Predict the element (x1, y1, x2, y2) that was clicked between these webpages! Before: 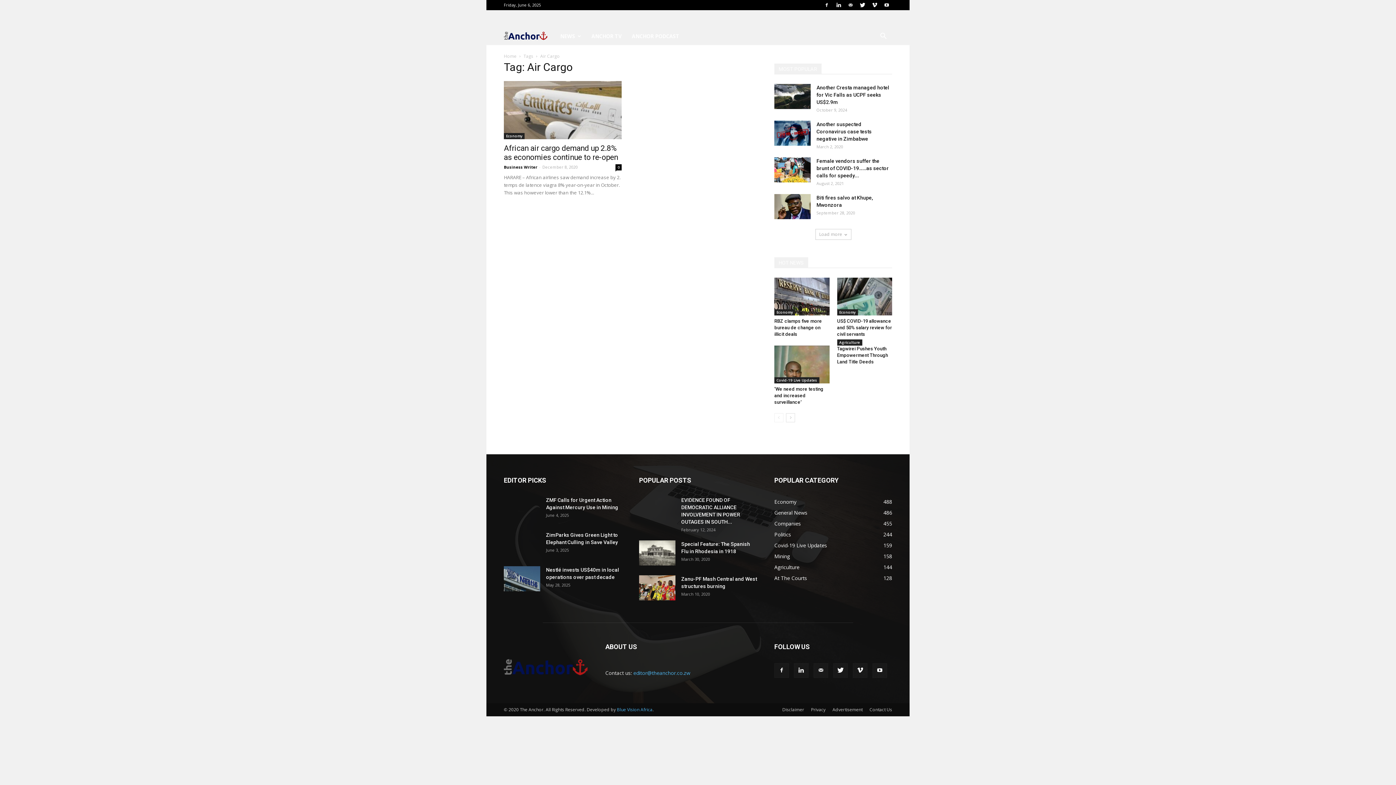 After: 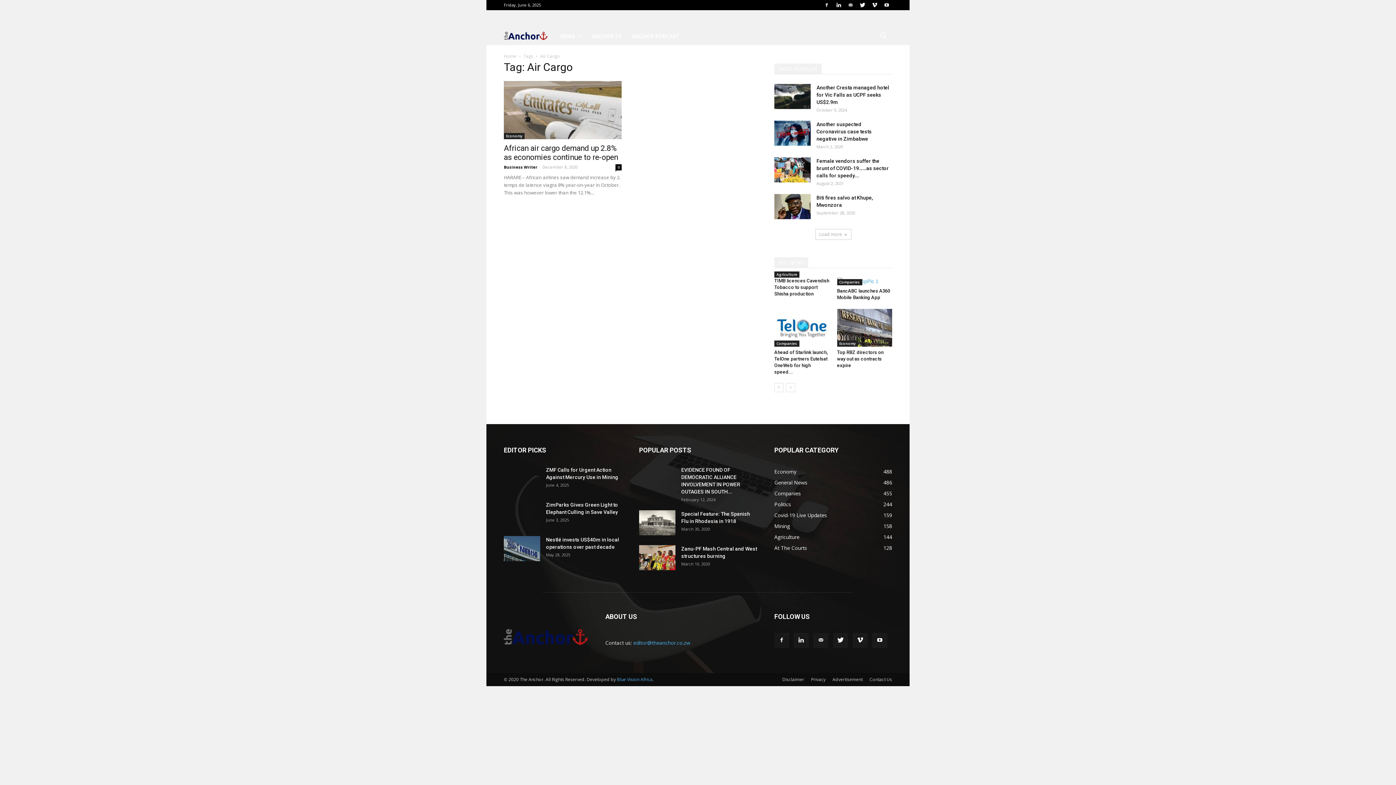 Action: bbox: (786, 413, 795, 422)